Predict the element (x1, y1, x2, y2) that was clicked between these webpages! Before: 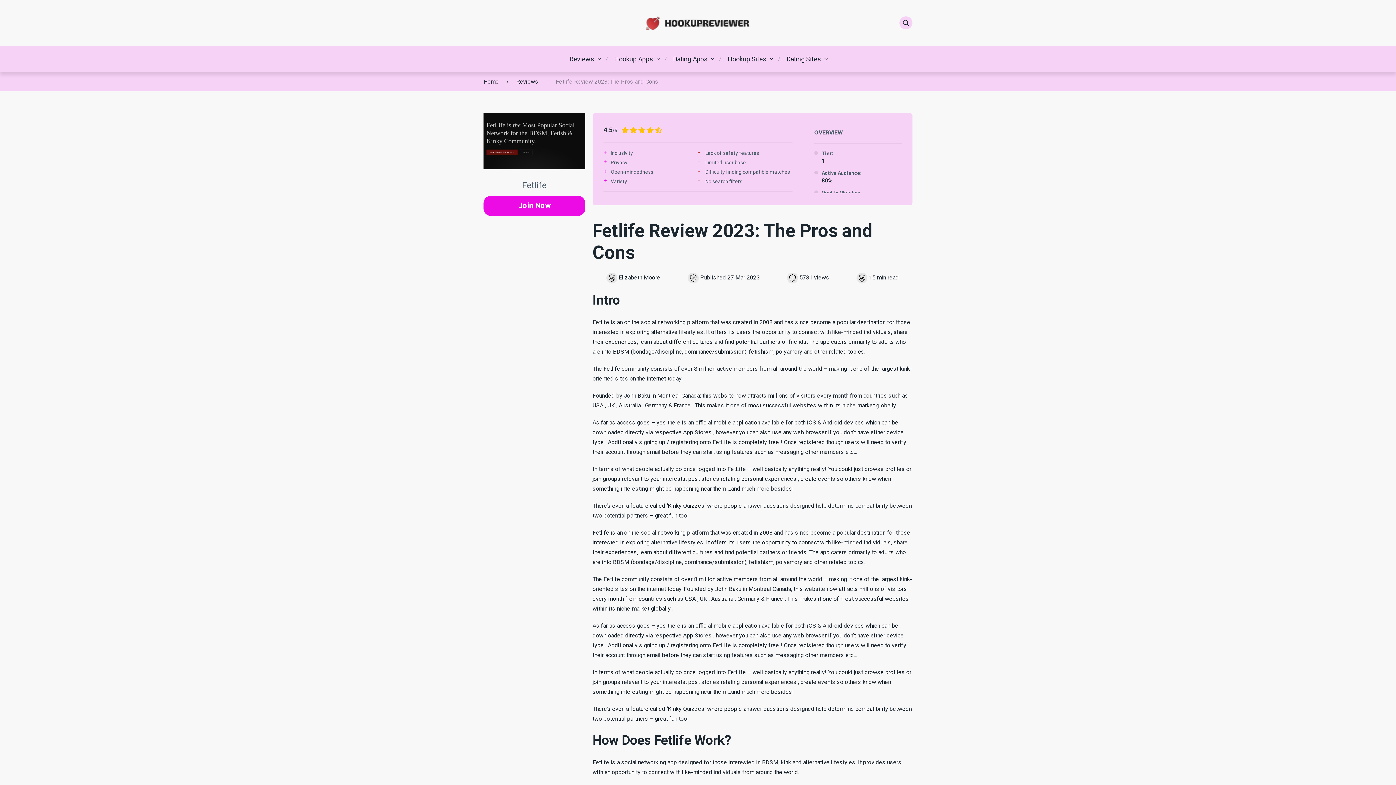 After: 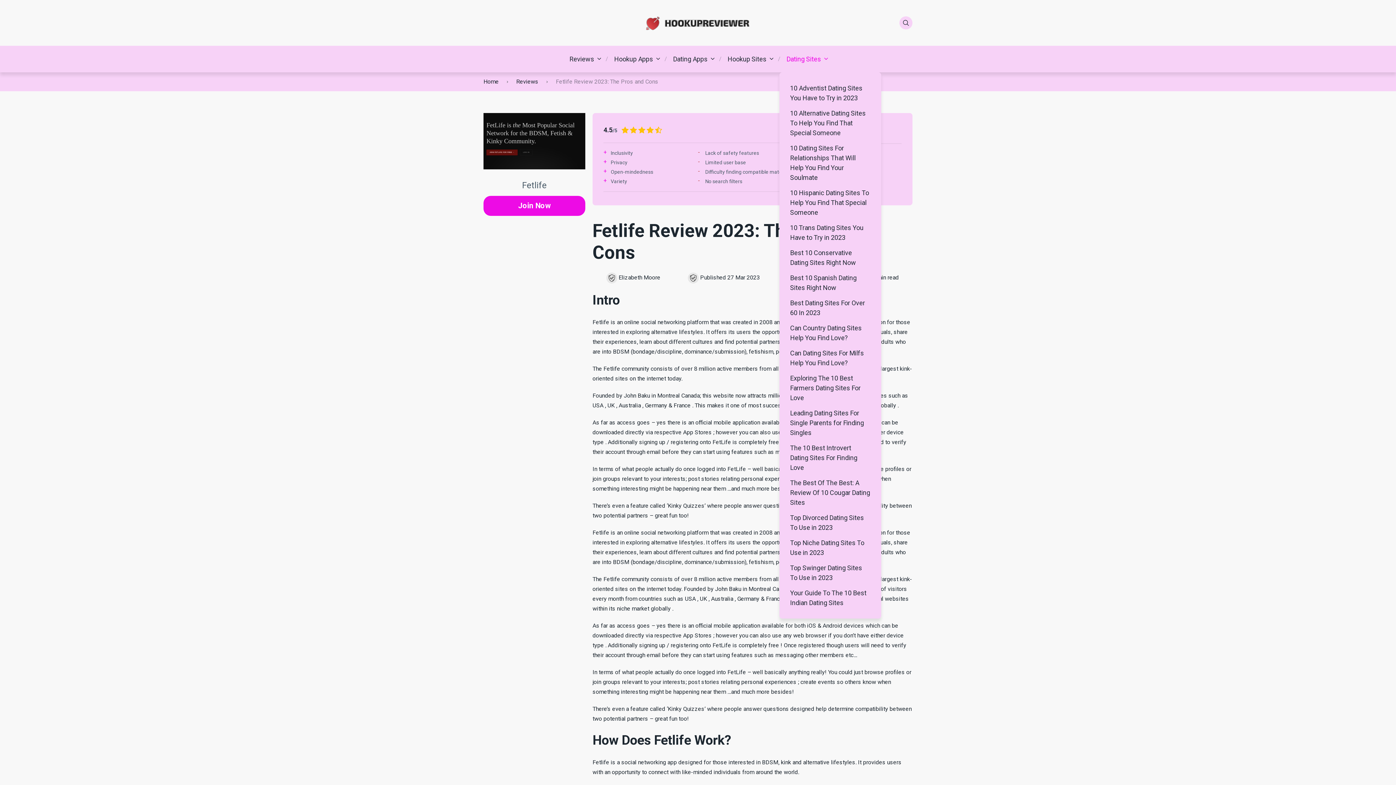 Action: label: Dating Sites bbox: (786, 54, 821, 63)